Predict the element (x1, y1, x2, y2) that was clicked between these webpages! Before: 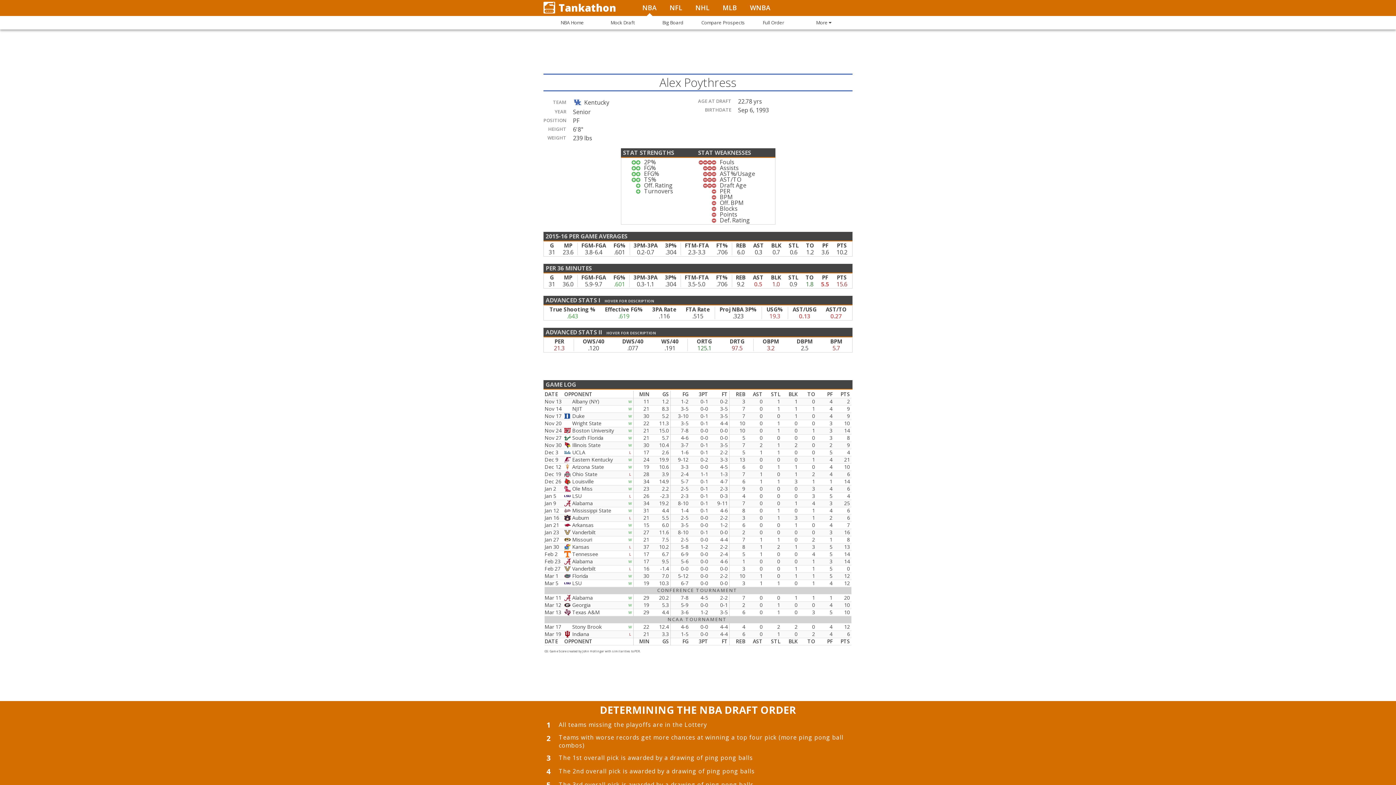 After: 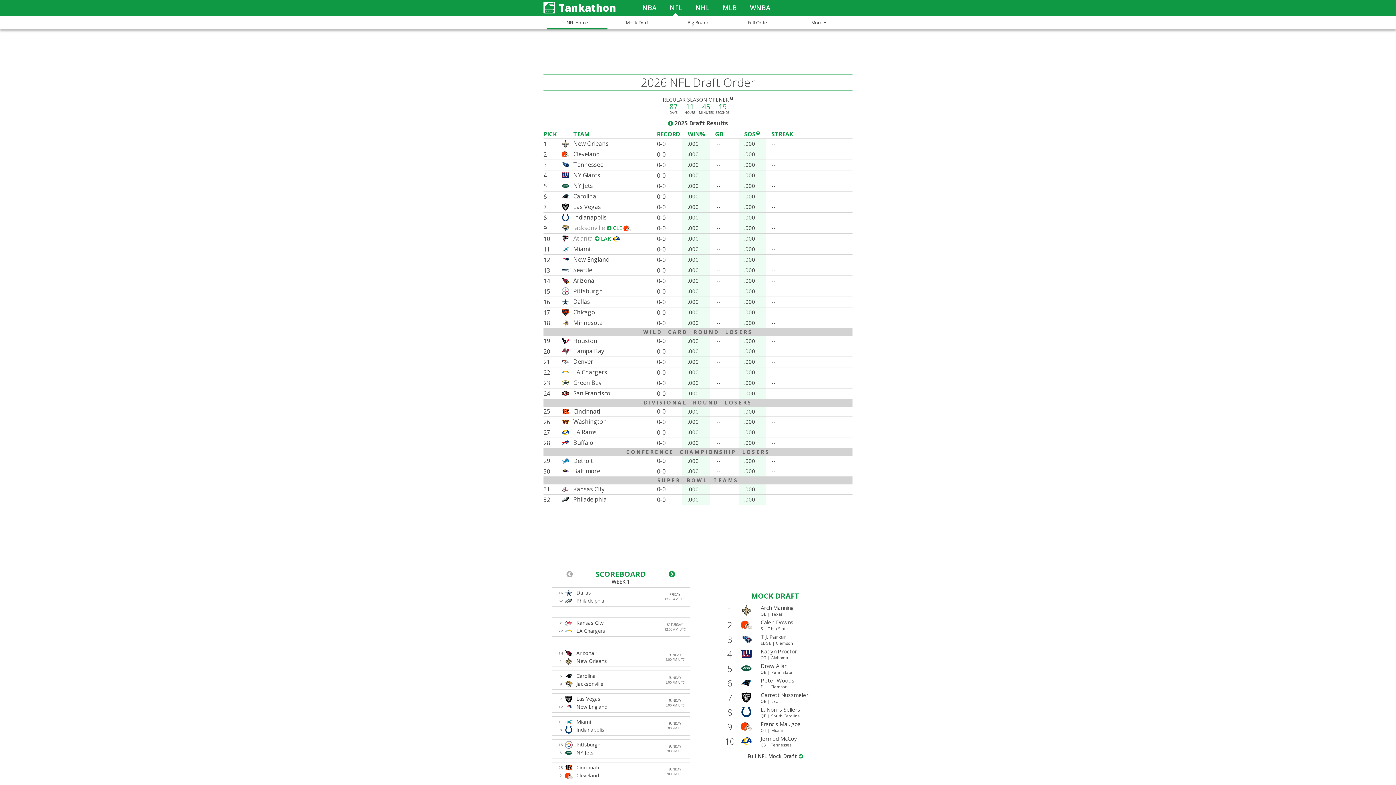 Action: label: NFL bbox: (663, 1, 689, 13)